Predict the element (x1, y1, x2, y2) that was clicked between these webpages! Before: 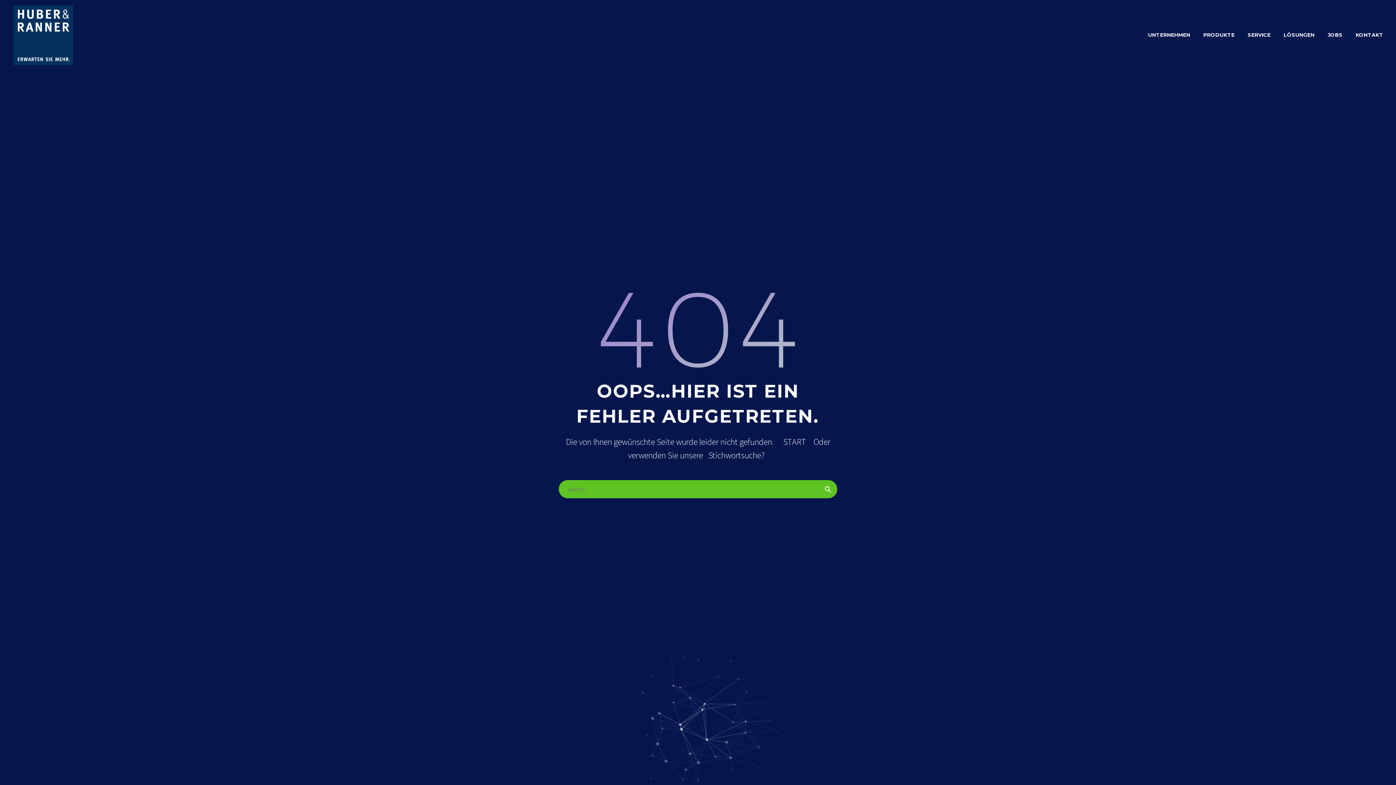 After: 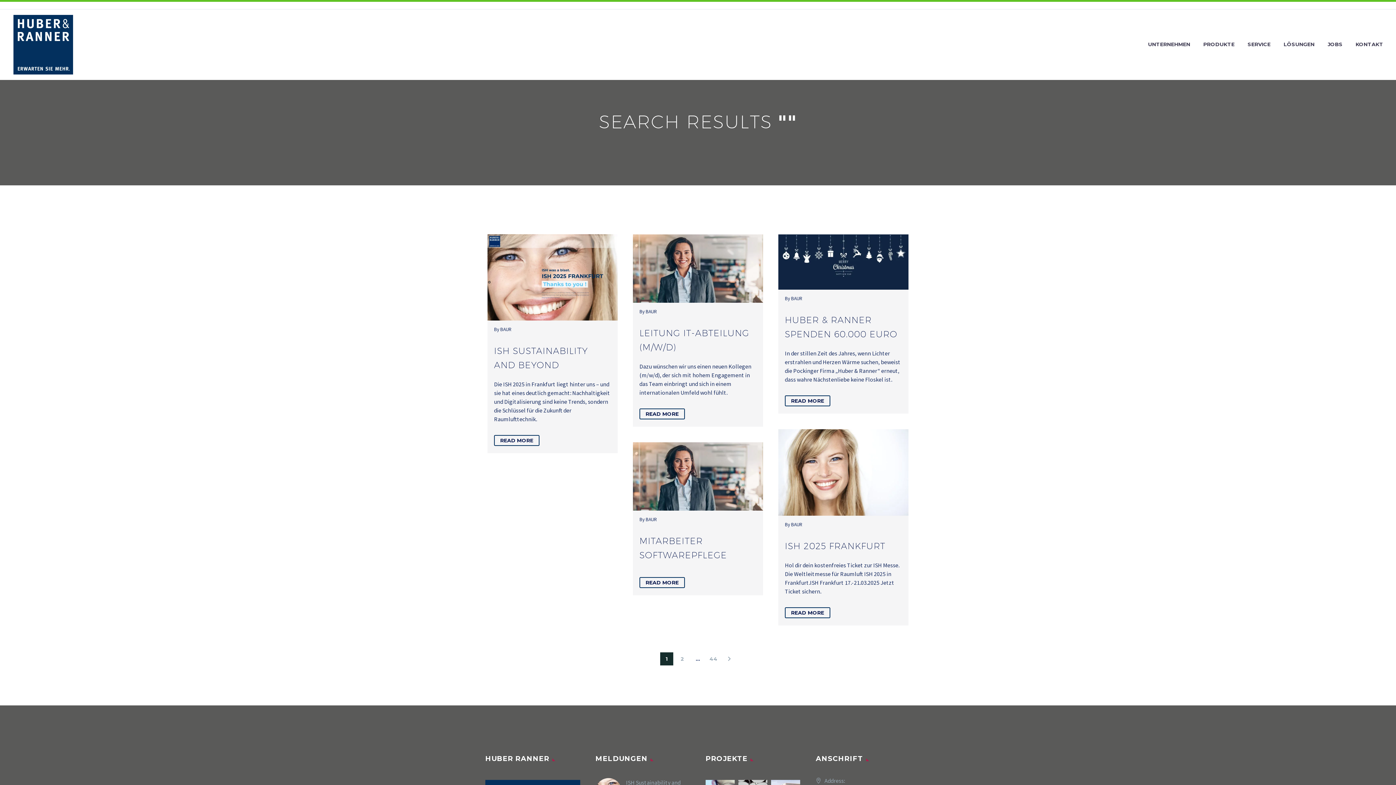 Action: bbox: (819, 480, 837, 498)